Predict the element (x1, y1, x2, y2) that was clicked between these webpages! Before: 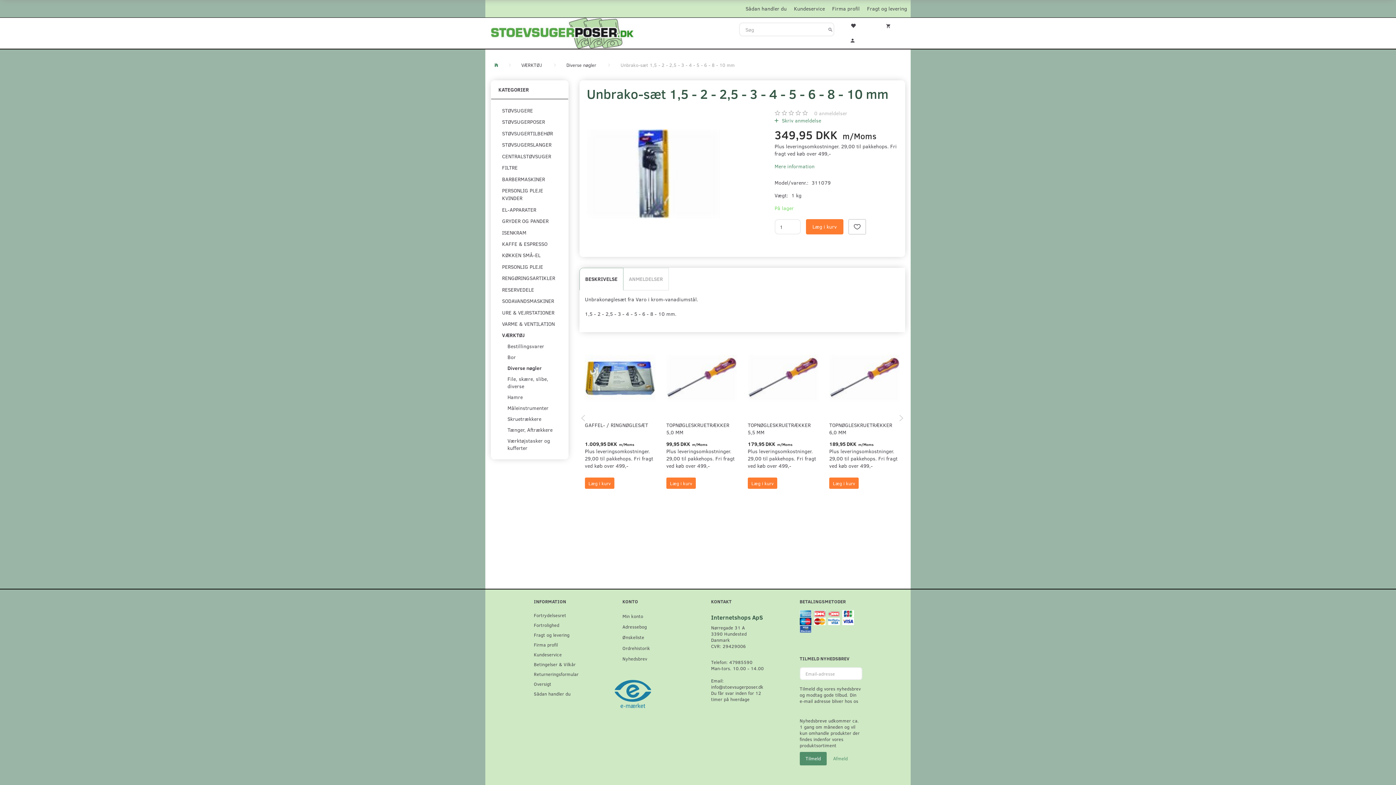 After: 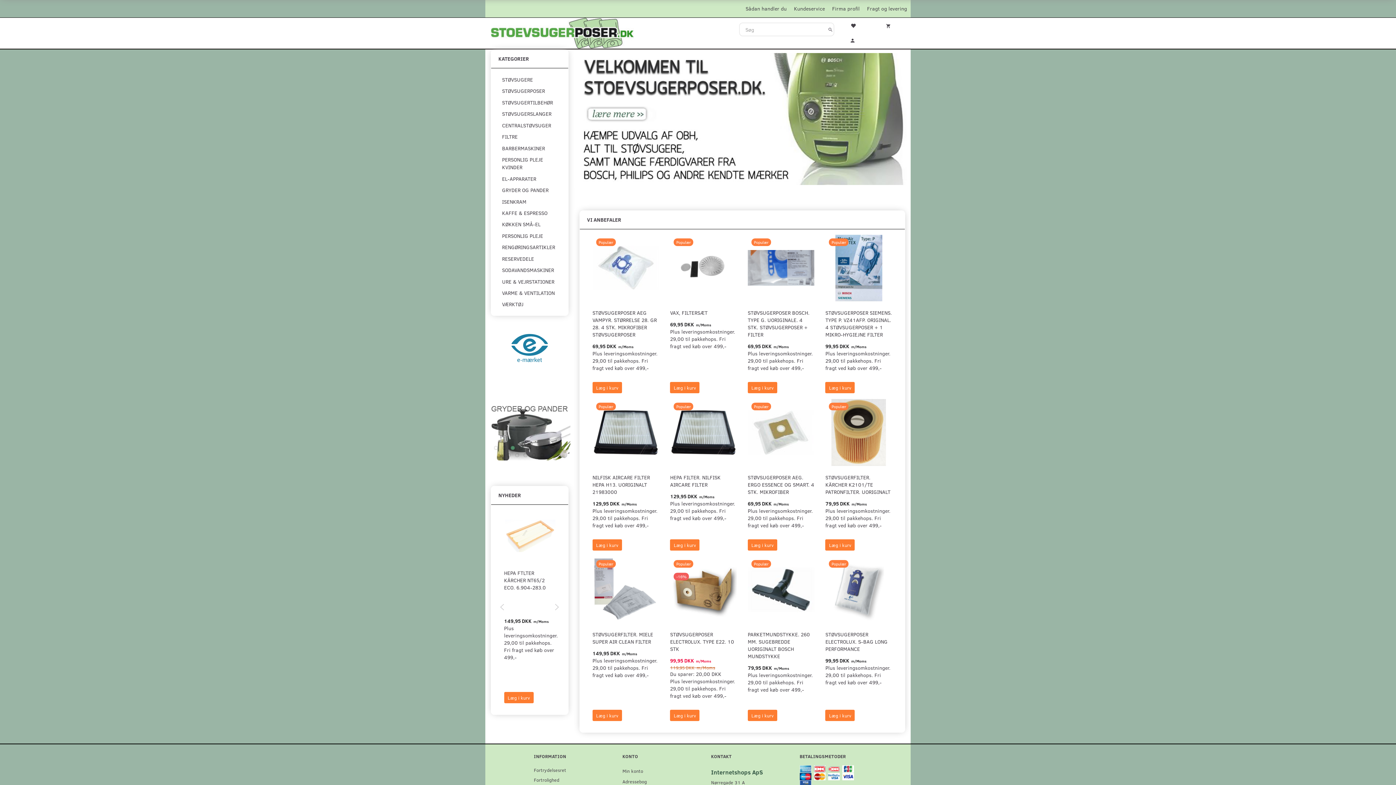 Action: label: Stoevsugerposer.dk bbox: (490, 26, 634, 38)